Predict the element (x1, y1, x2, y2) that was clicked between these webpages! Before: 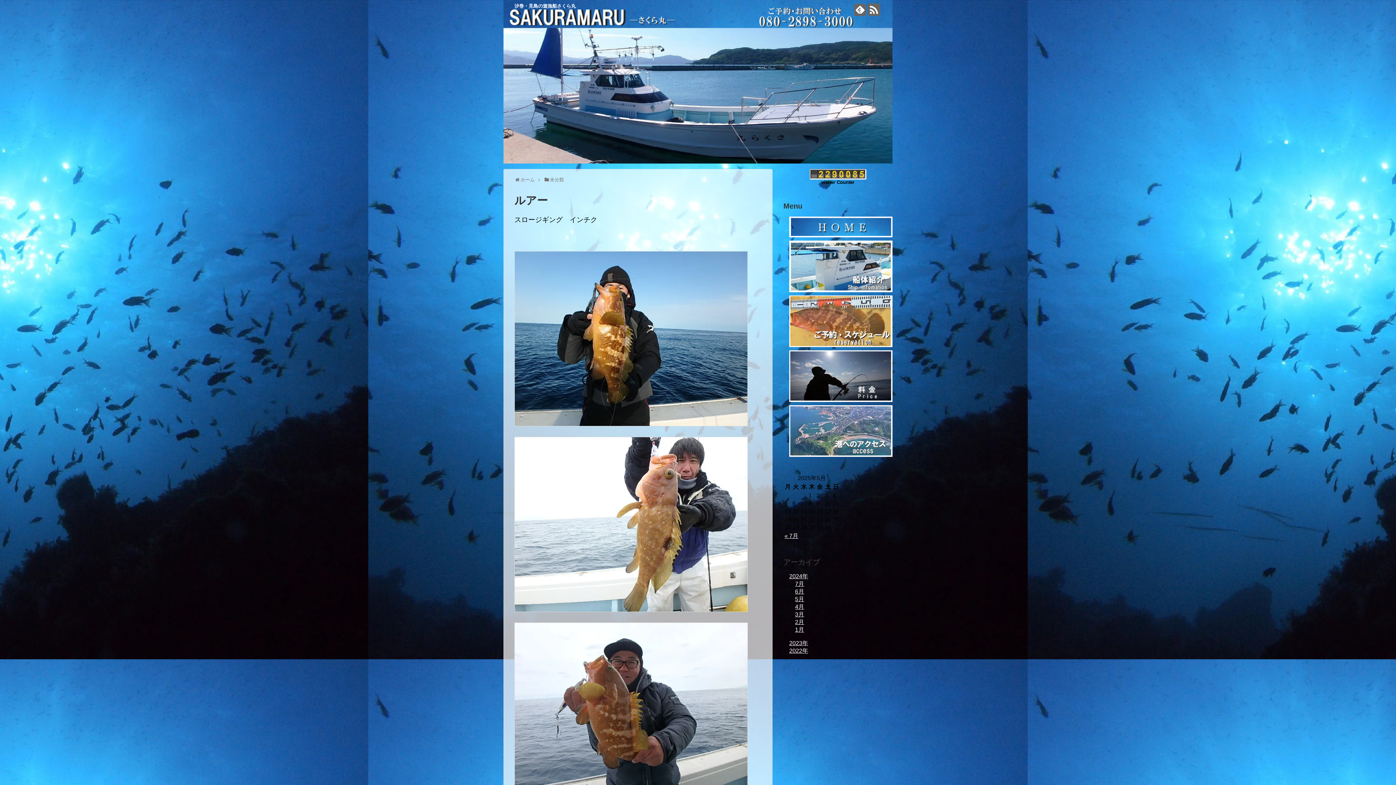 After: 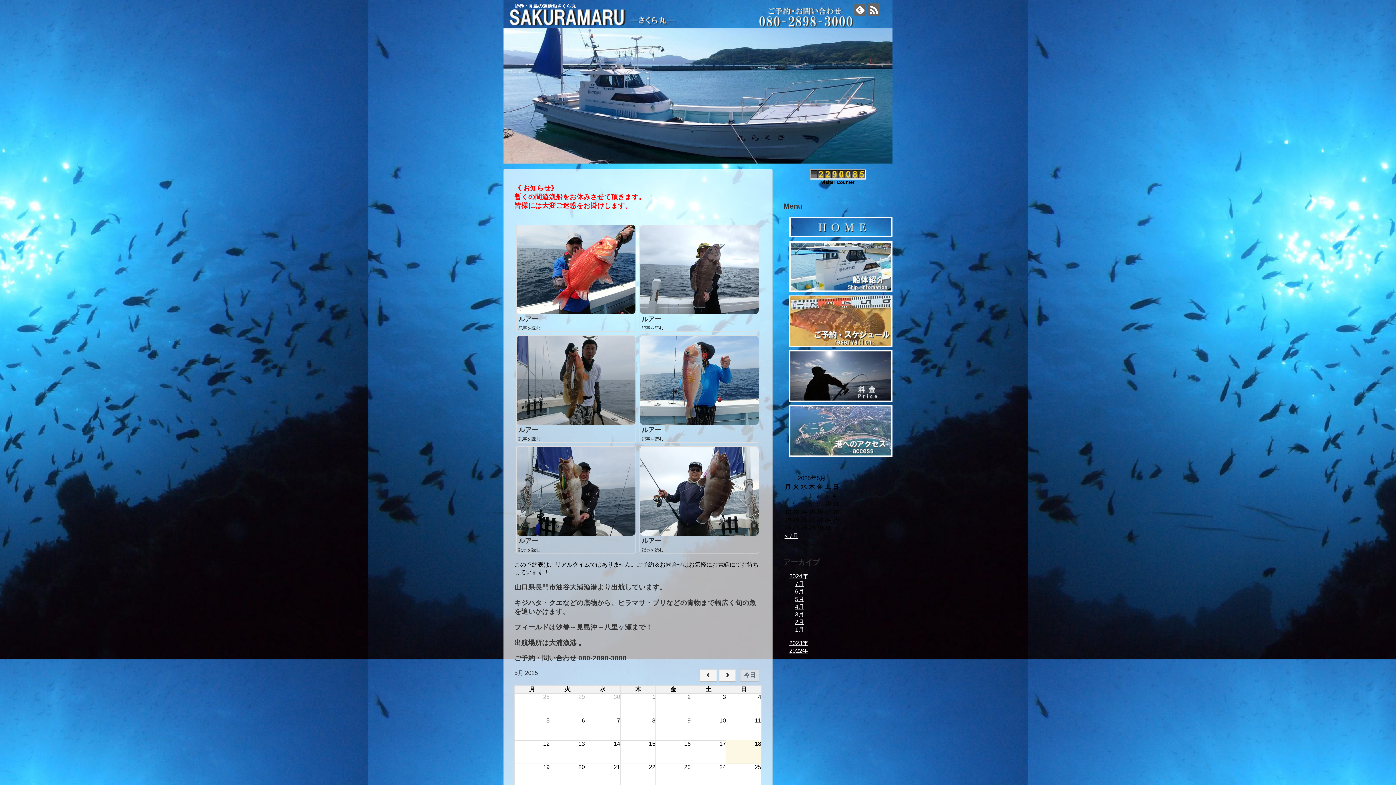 Action: bbox: (514, 3, 881, 8) label: 汐巻・見島の遊漁船さくら丸